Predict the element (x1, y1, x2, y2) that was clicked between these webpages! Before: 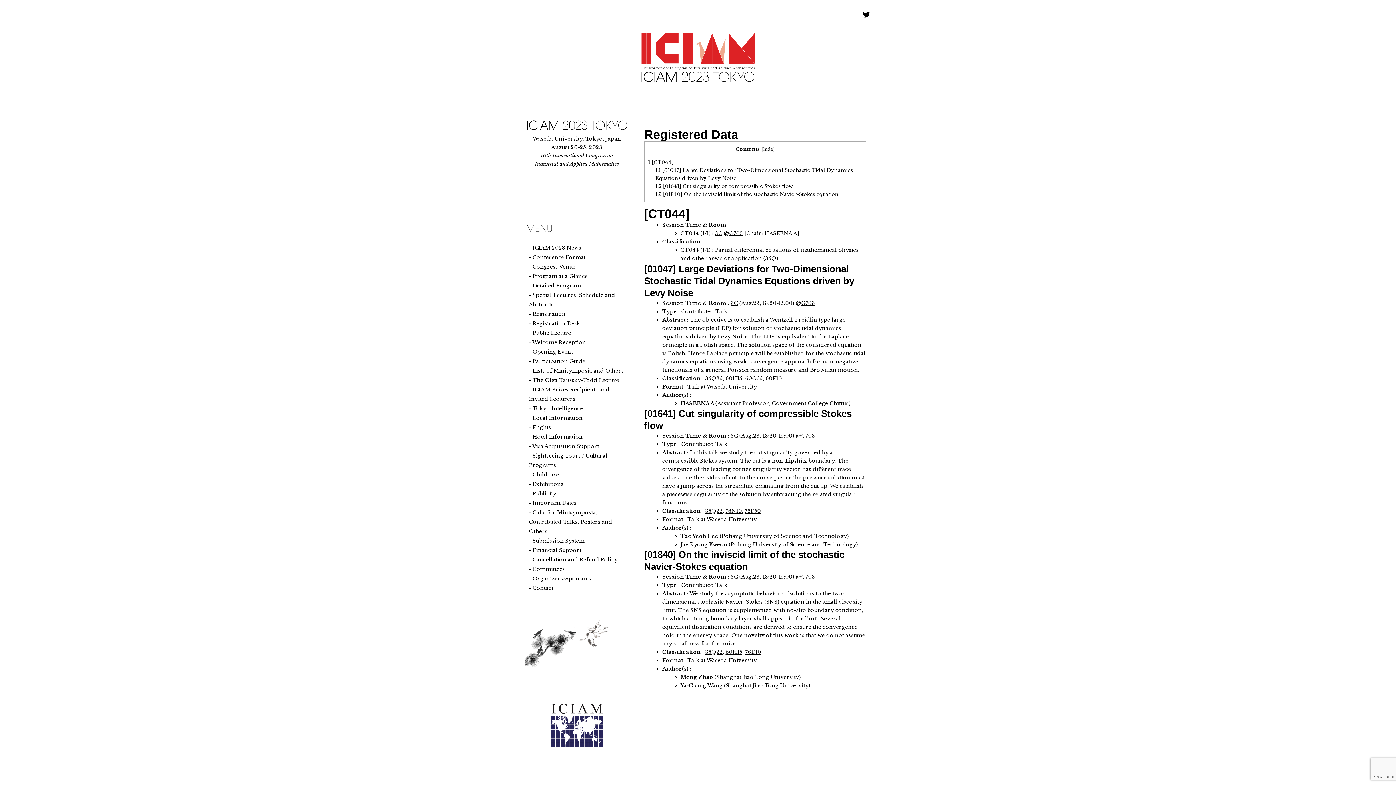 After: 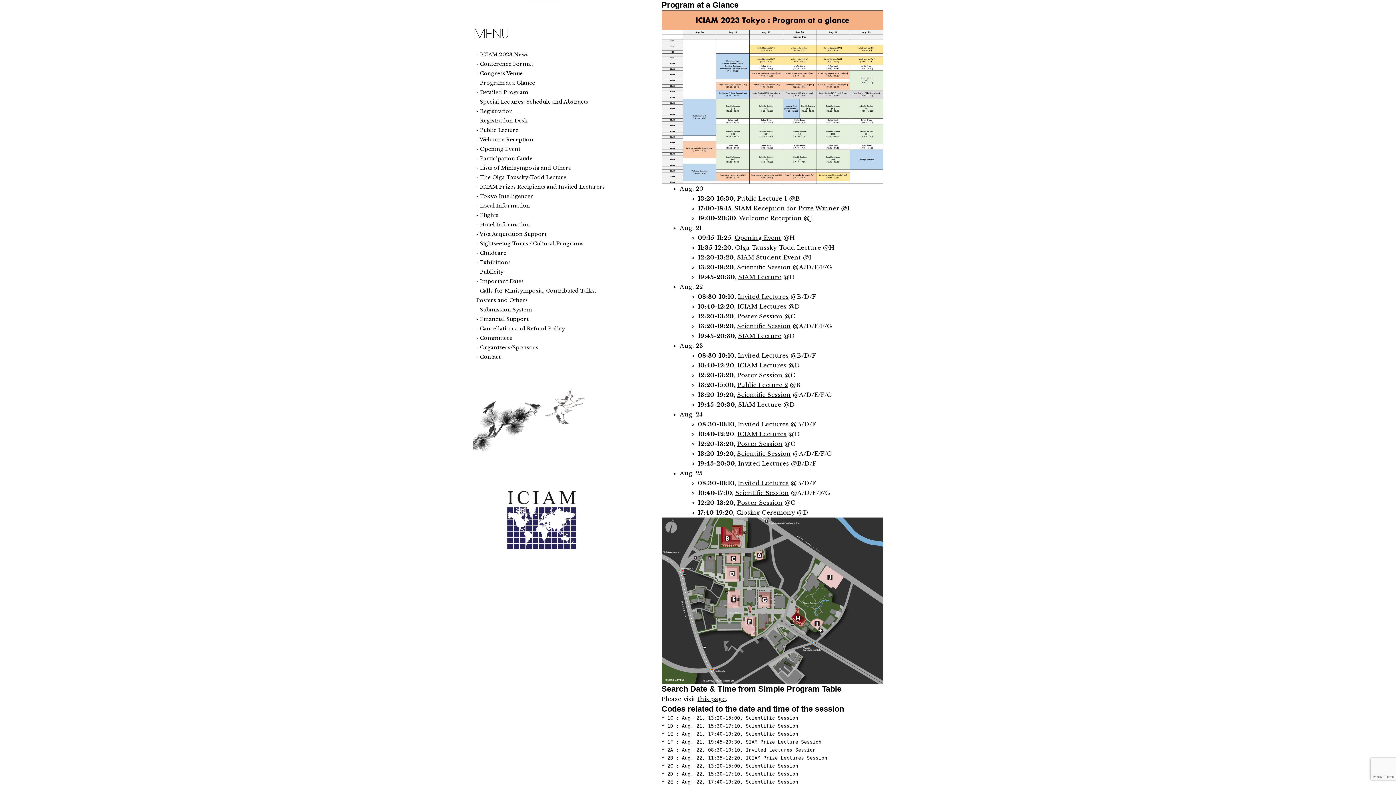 Action: bbox: (730, 299, 738, 306) label: 3C